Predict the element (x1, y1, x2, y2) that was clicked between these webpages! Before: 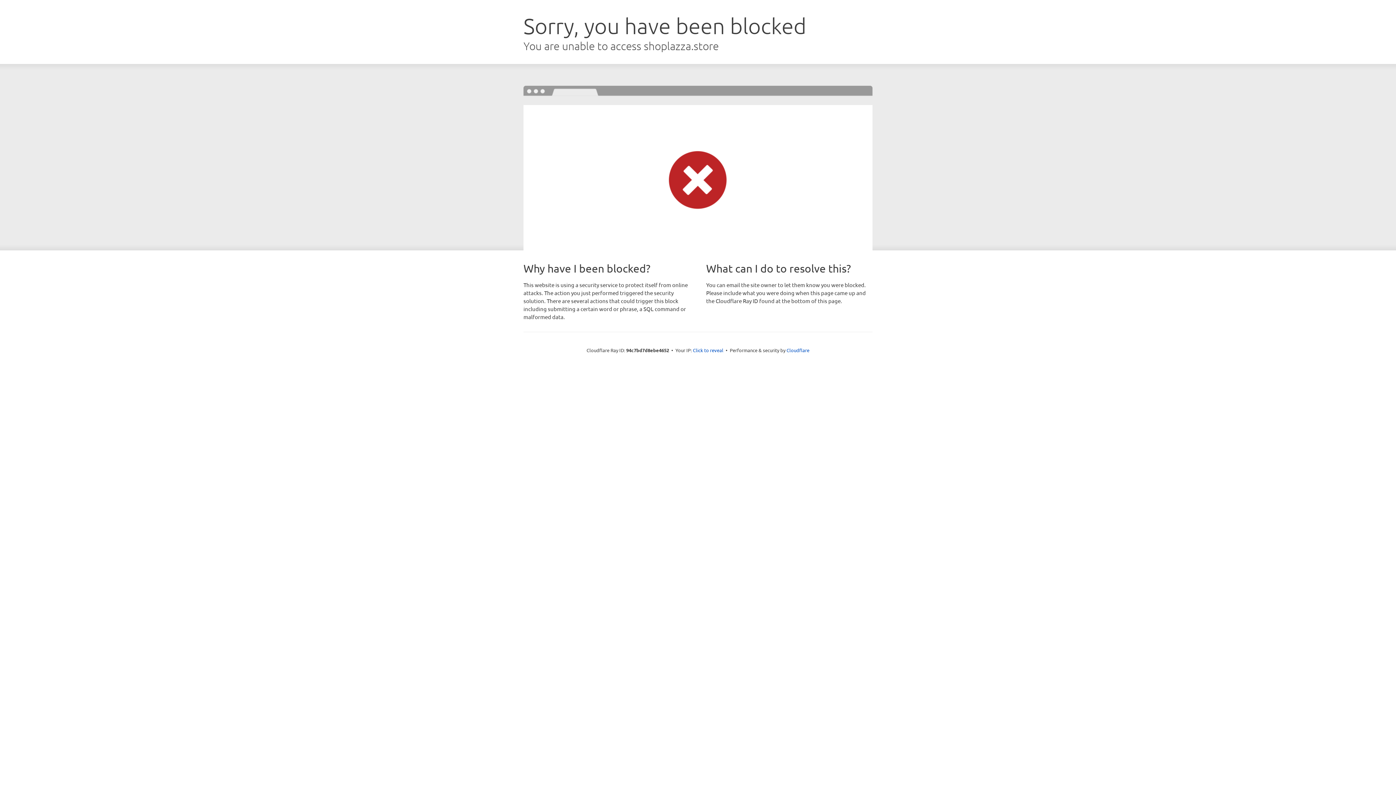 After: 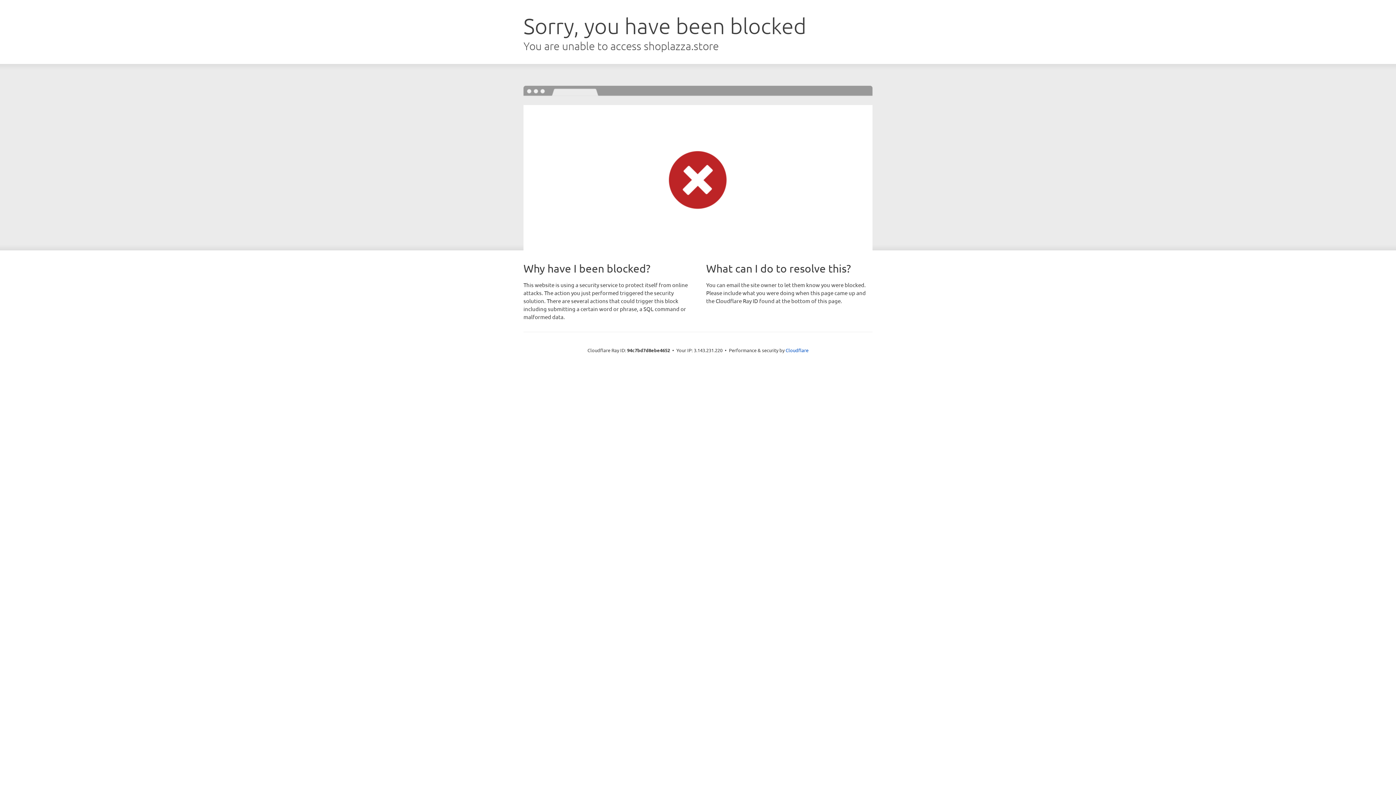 Action: bbox: (693, 346, 723, 353) label: Click to reveal